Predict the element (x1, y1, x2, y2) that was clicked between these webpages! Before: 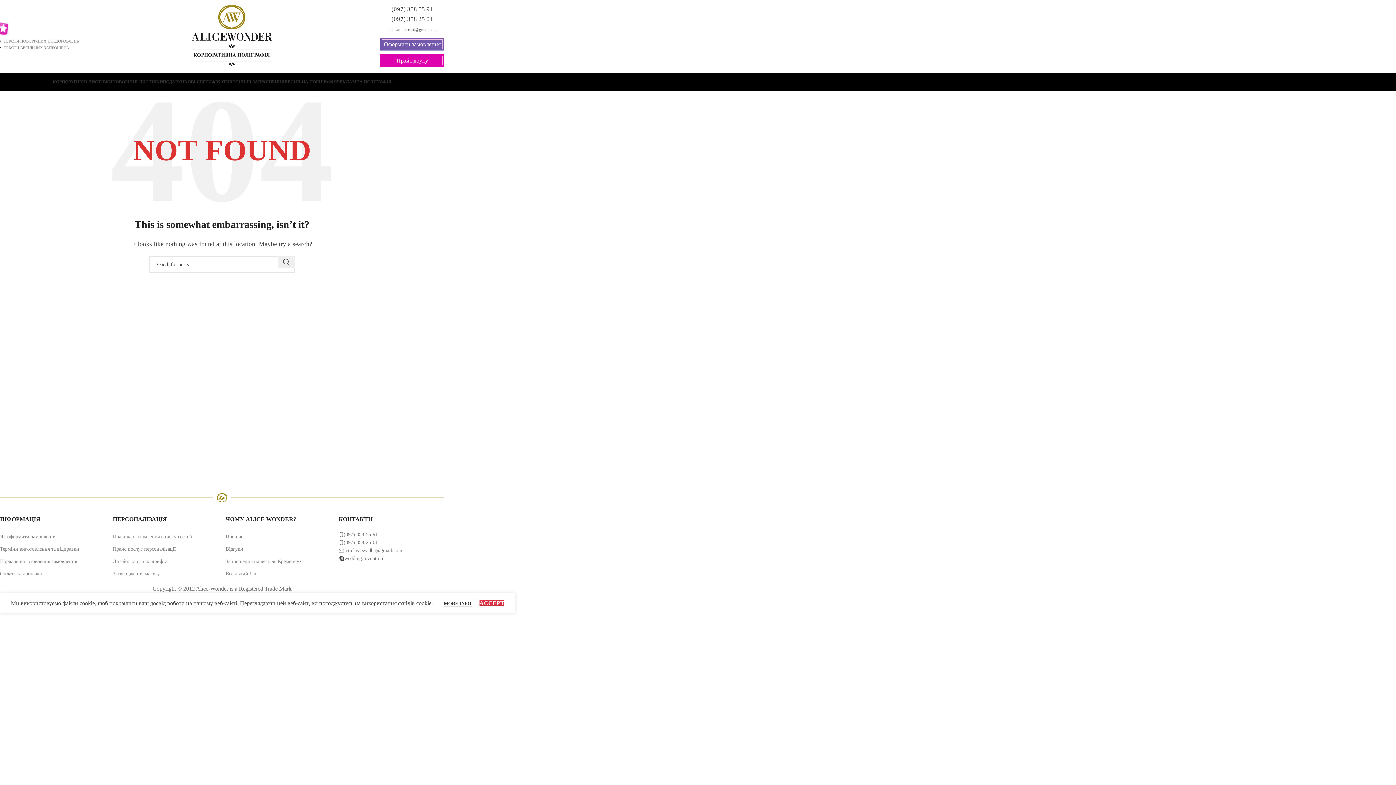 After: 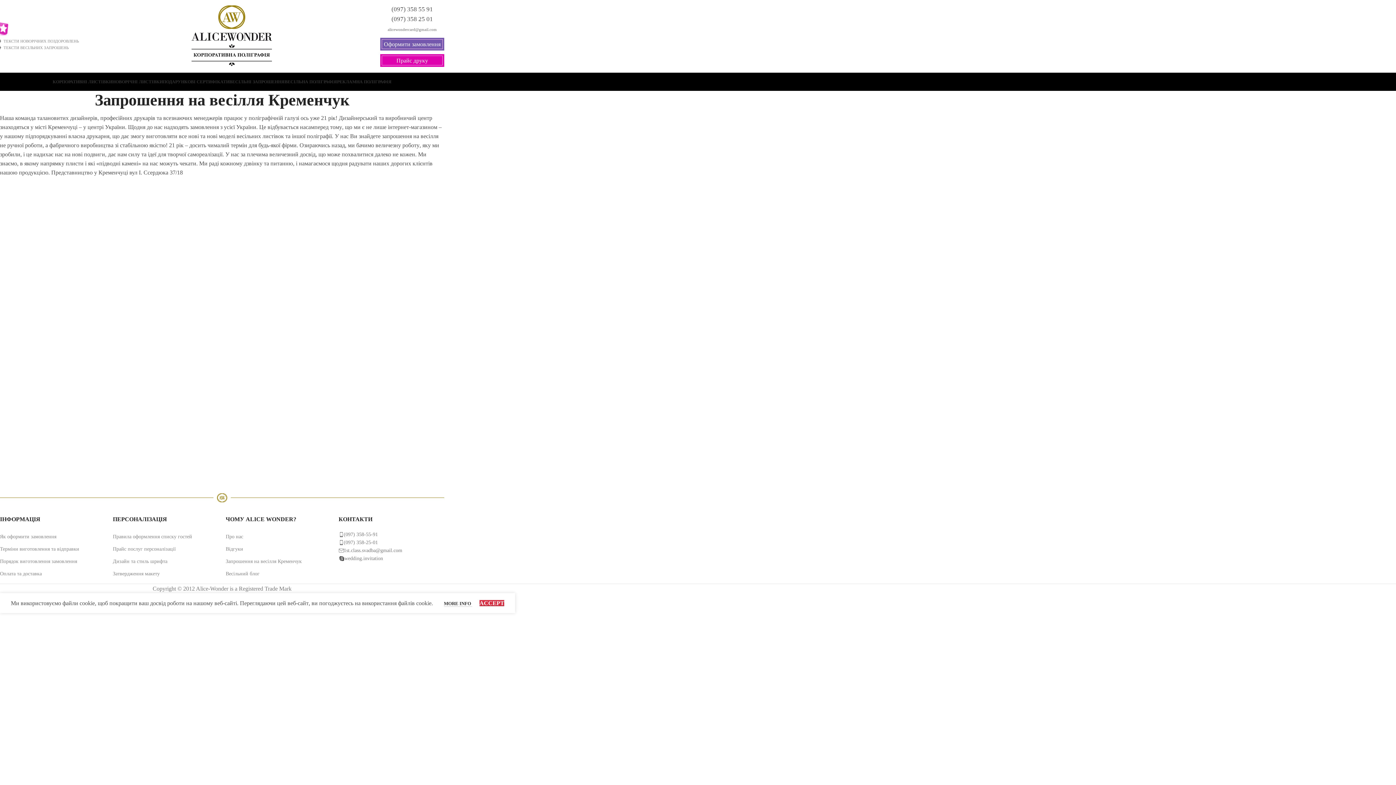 Action: bbox: (225, 555, 331, 568) label: Запрошення на весілля Кременчук